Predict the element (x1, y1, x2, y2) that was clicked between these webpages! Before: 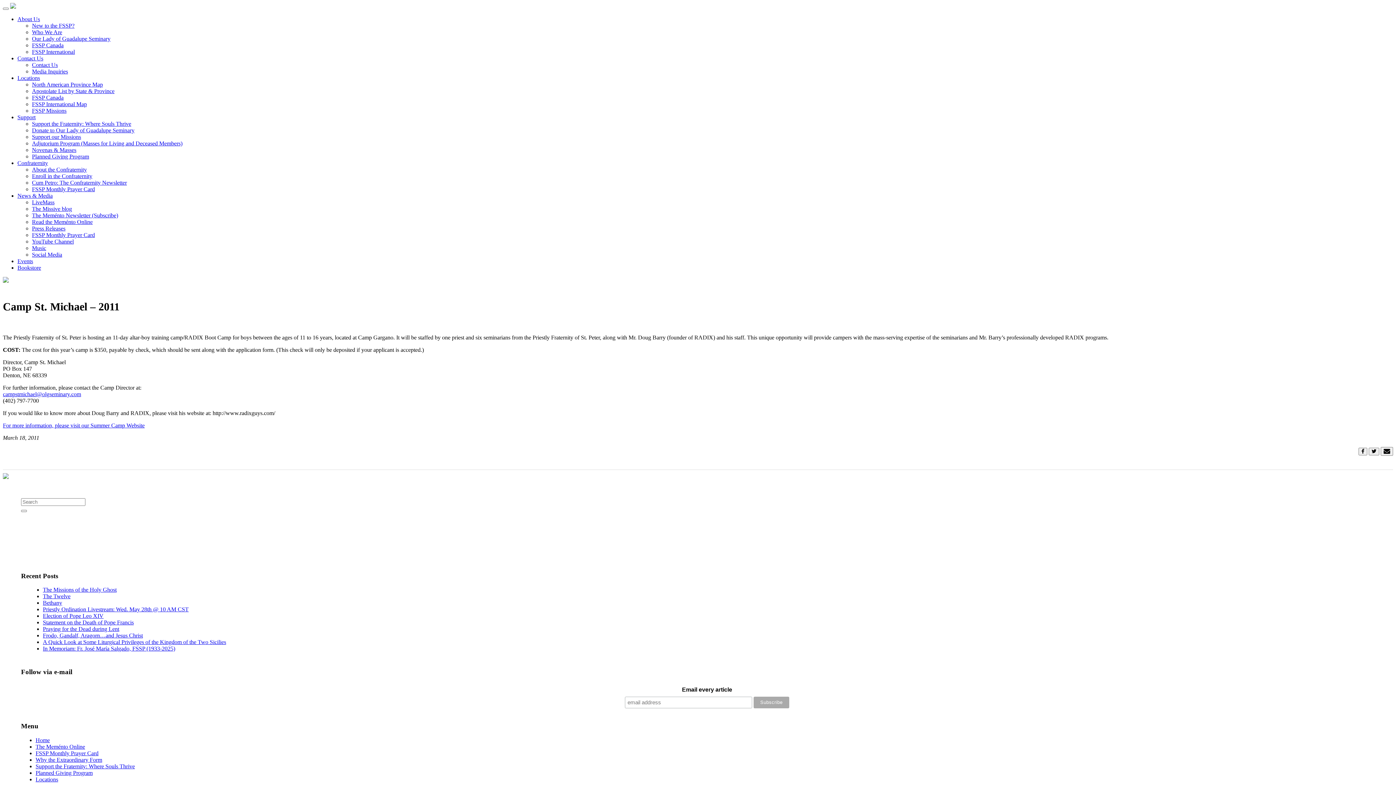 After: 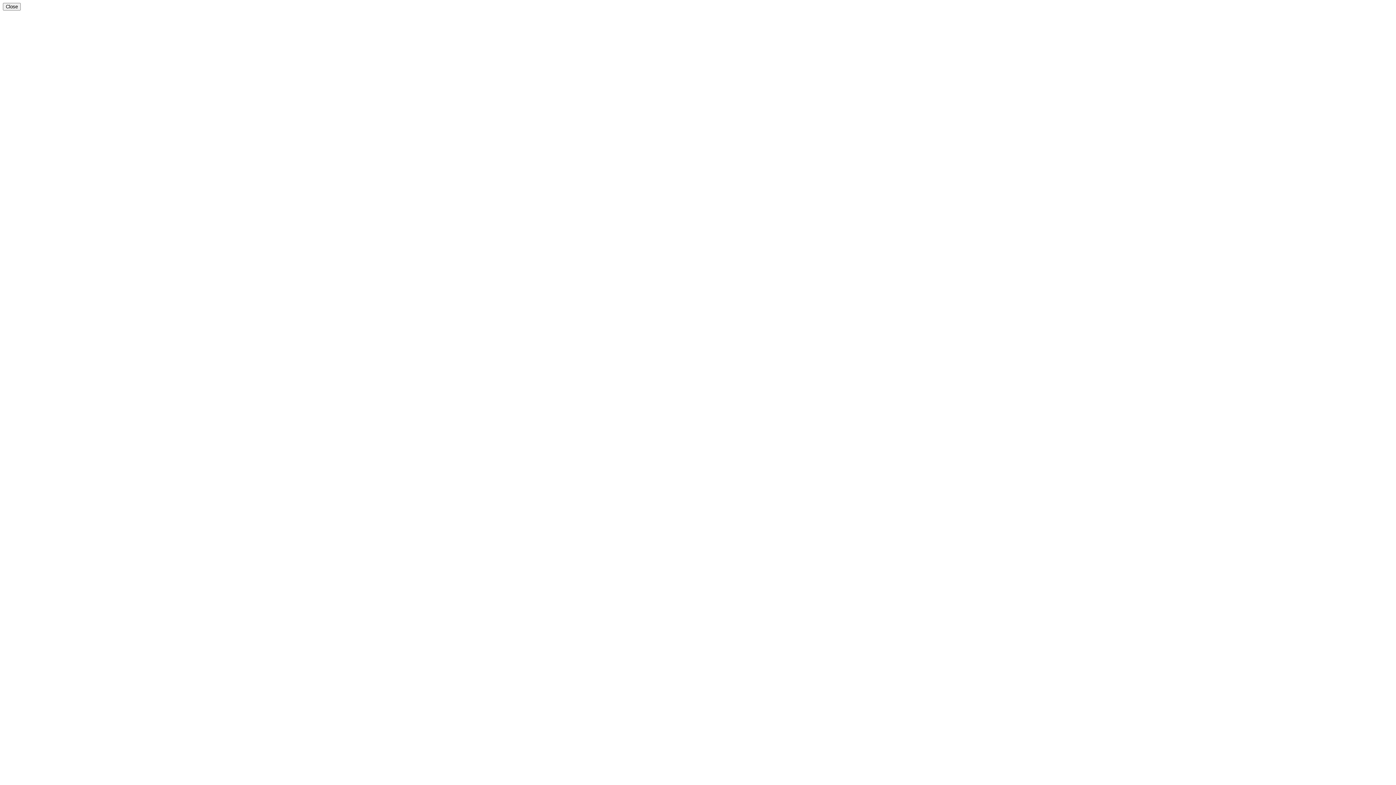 Action: bbox: (32, 42, 63, 48) label: FSSP Canada